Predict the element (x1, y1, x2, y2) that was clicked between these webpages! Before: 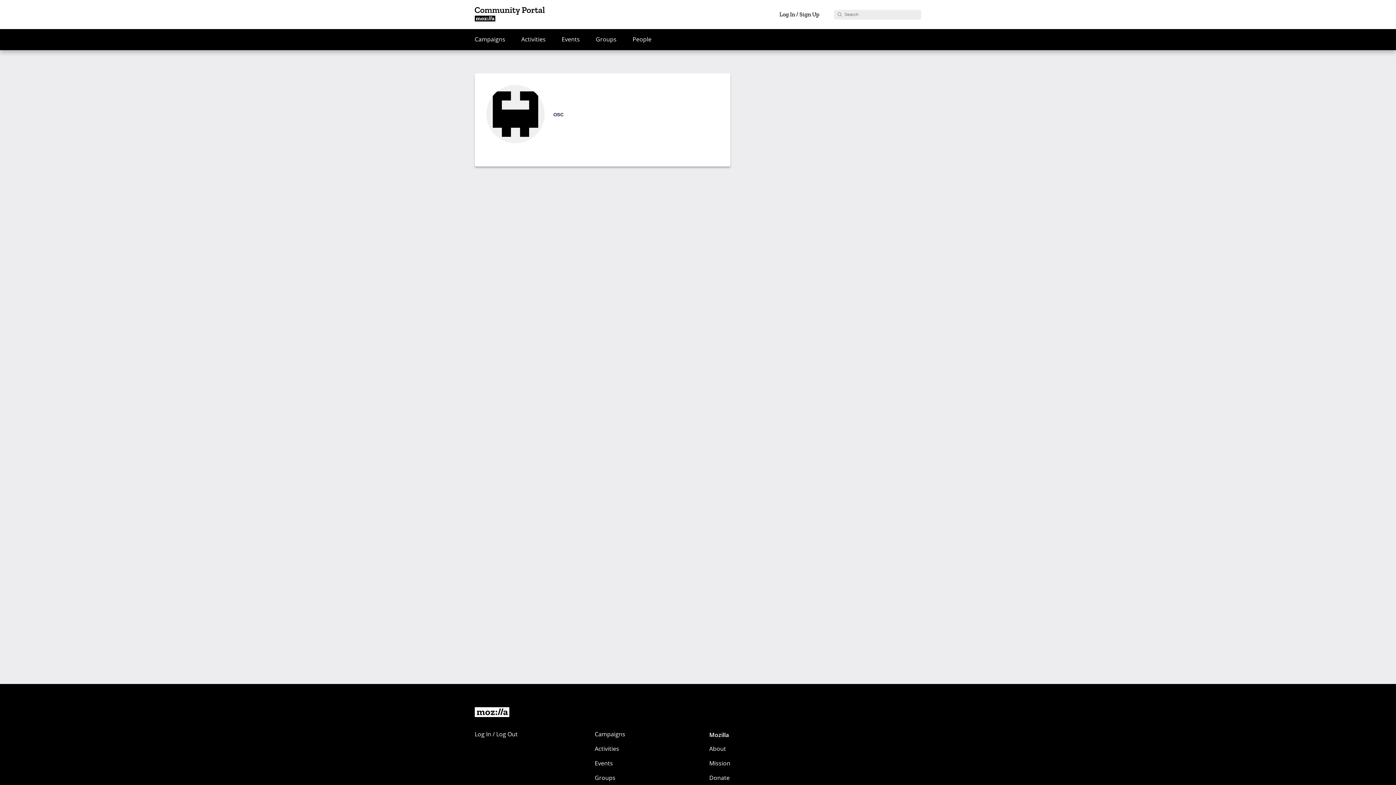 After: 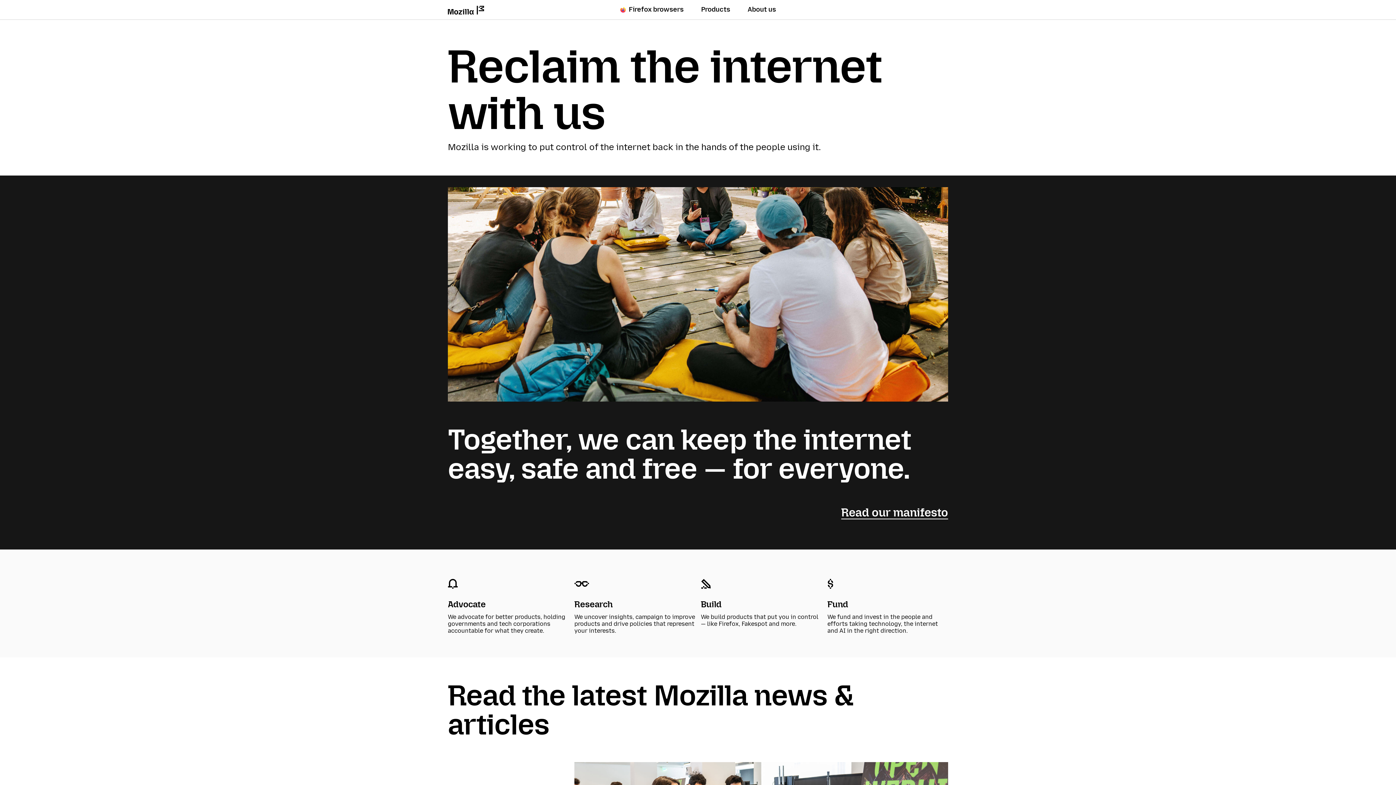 Action: bbox: (709, 744, 774, 756) label: About